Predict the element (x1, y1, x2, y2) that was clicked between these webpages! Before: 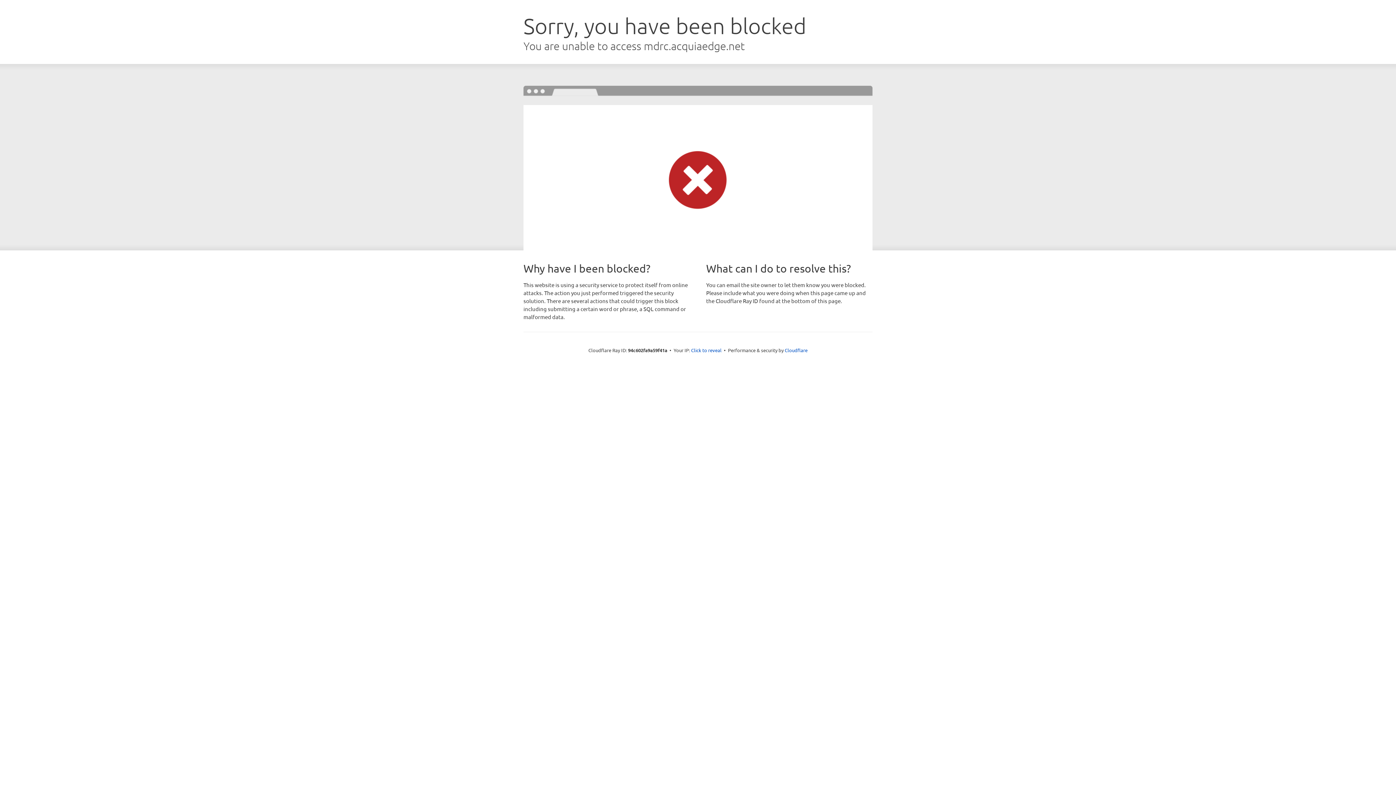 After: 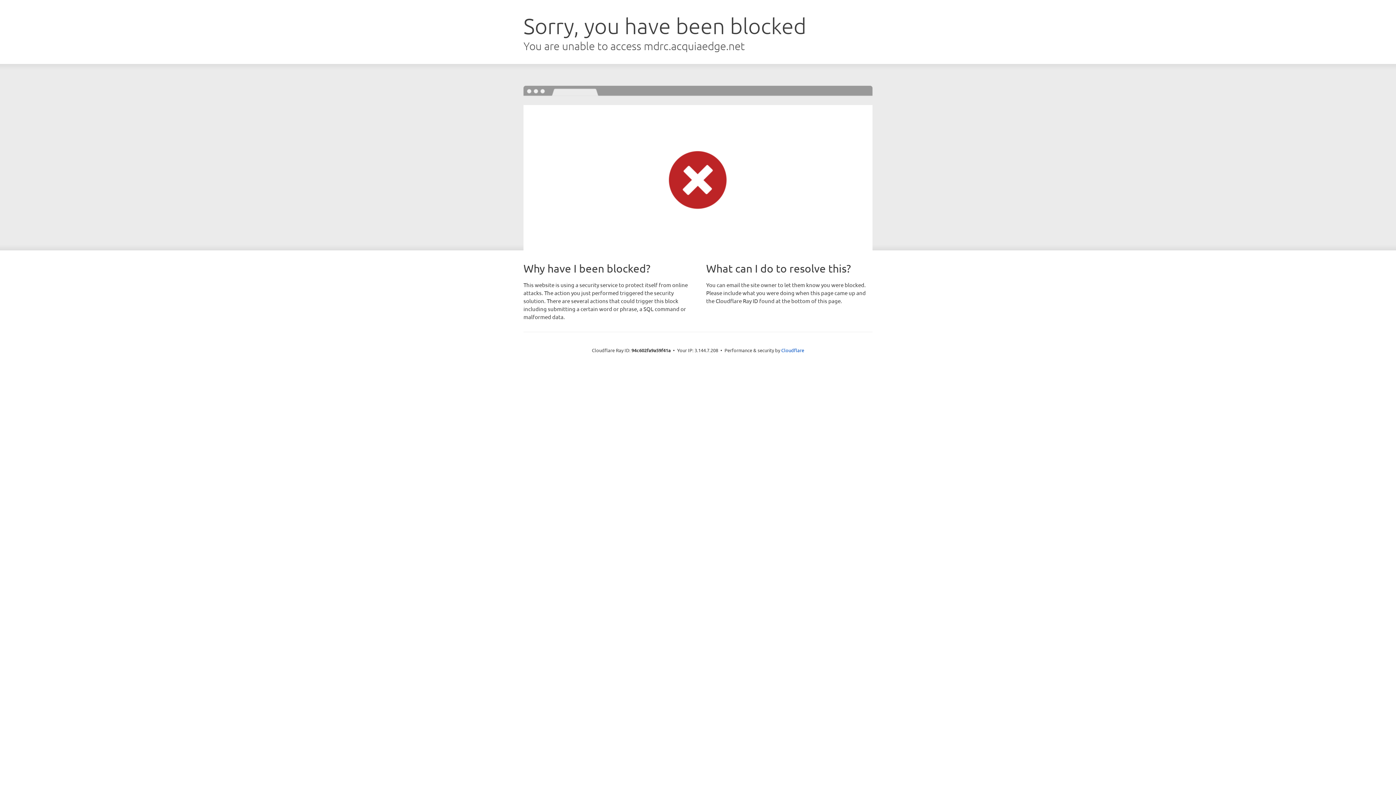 Action: label: Click to reveal bbox: (691, 346, 721, 353)